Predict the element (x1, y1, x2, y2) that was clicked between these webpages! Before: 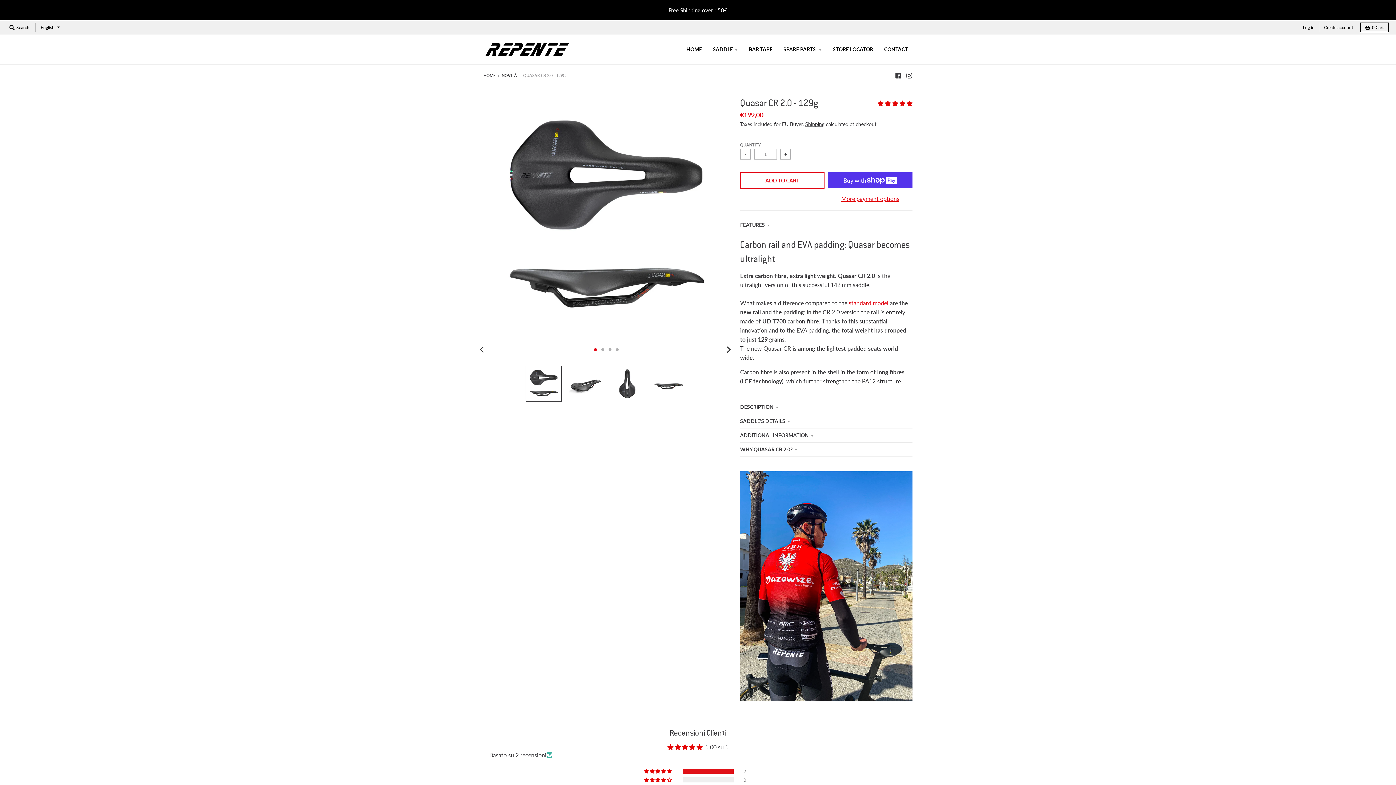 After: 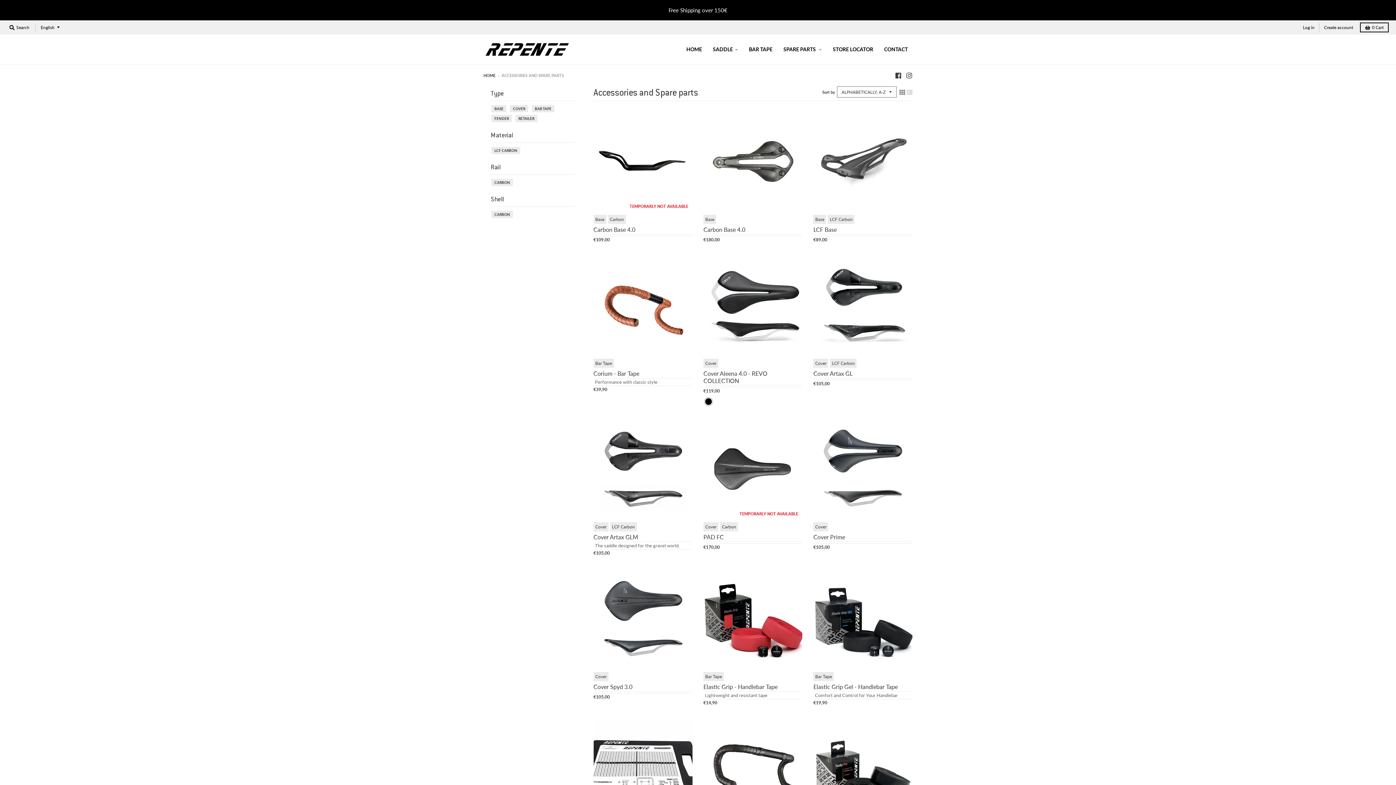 Action: bbox: (778, 42, 826, 55) label: SPARE PARTS 